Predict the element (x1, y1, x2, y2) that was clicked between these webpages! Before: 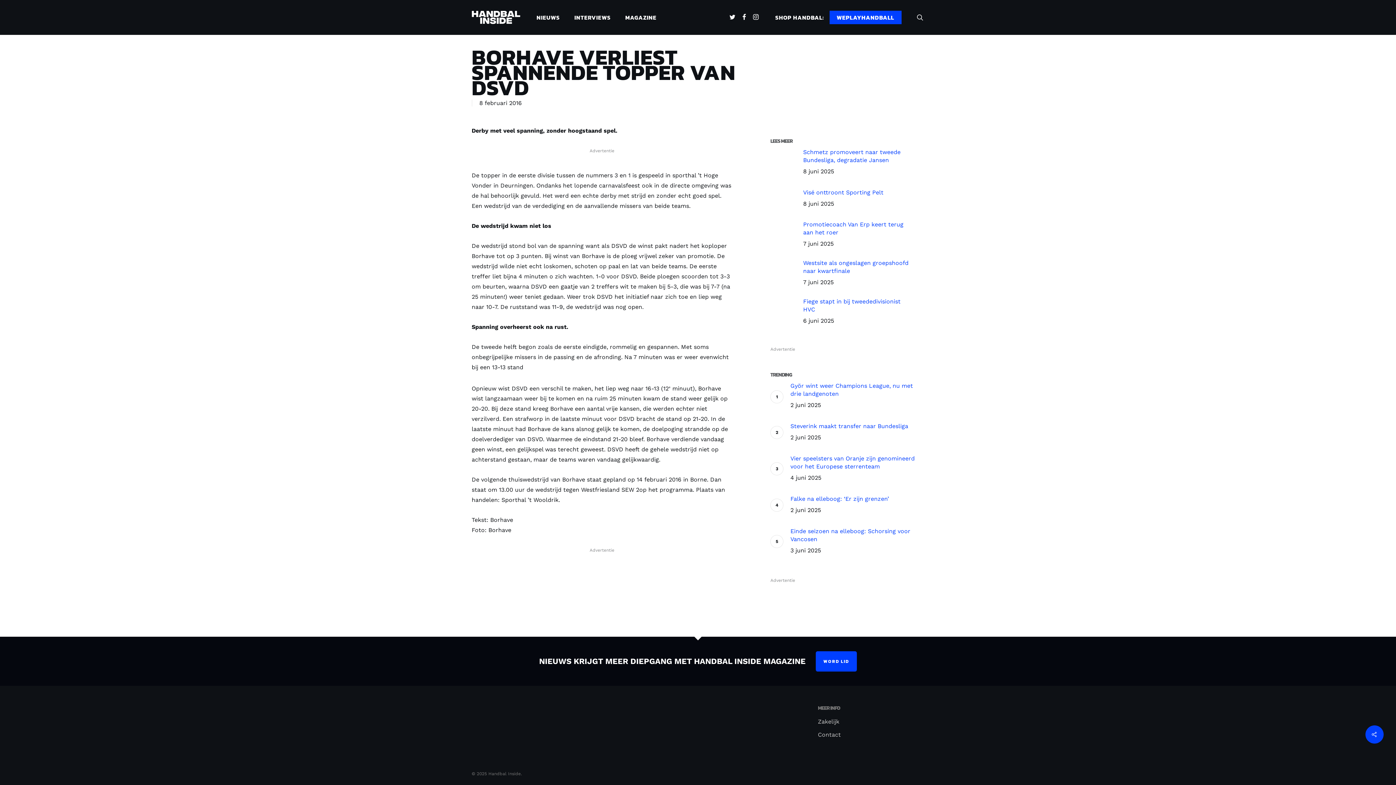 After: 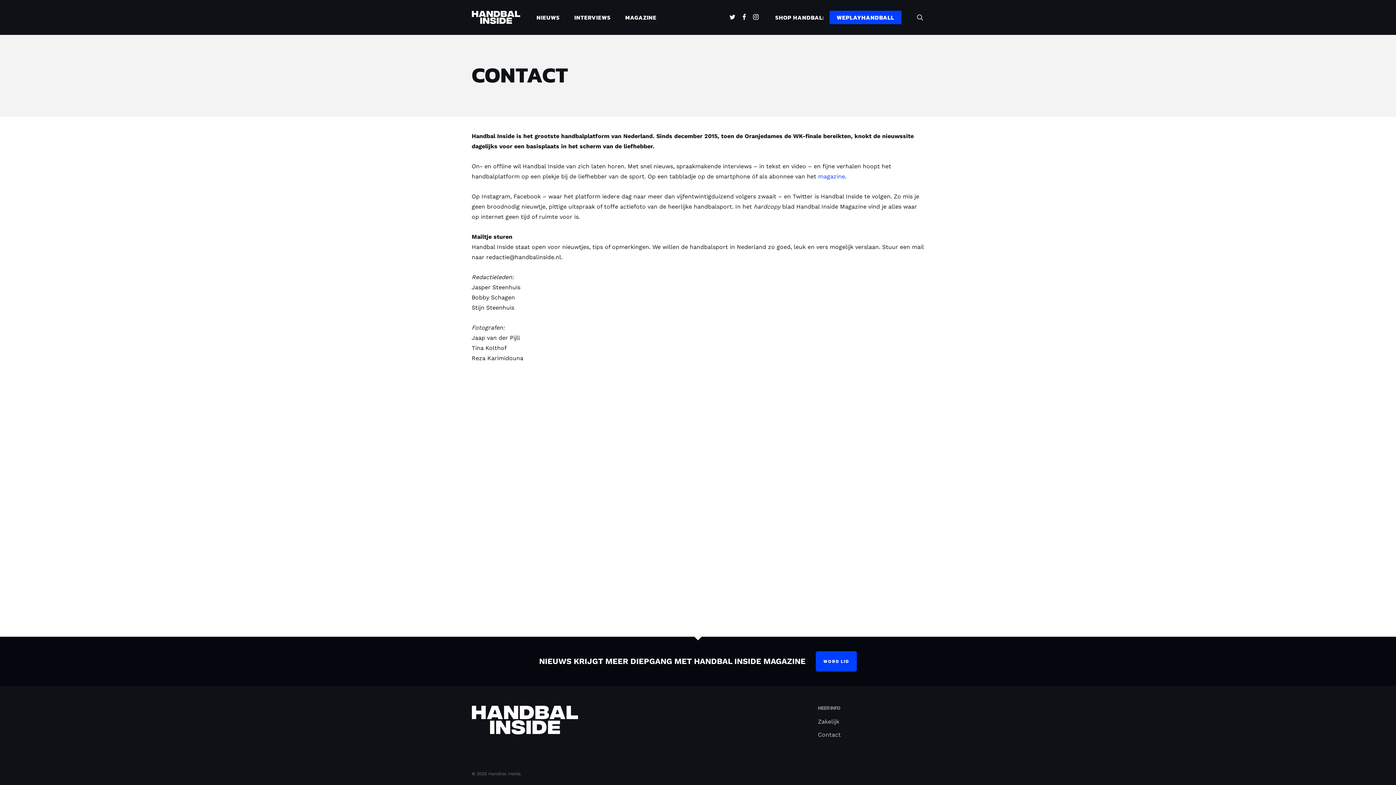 Action: label: Contact bbox: (818, 730, 924, 740)